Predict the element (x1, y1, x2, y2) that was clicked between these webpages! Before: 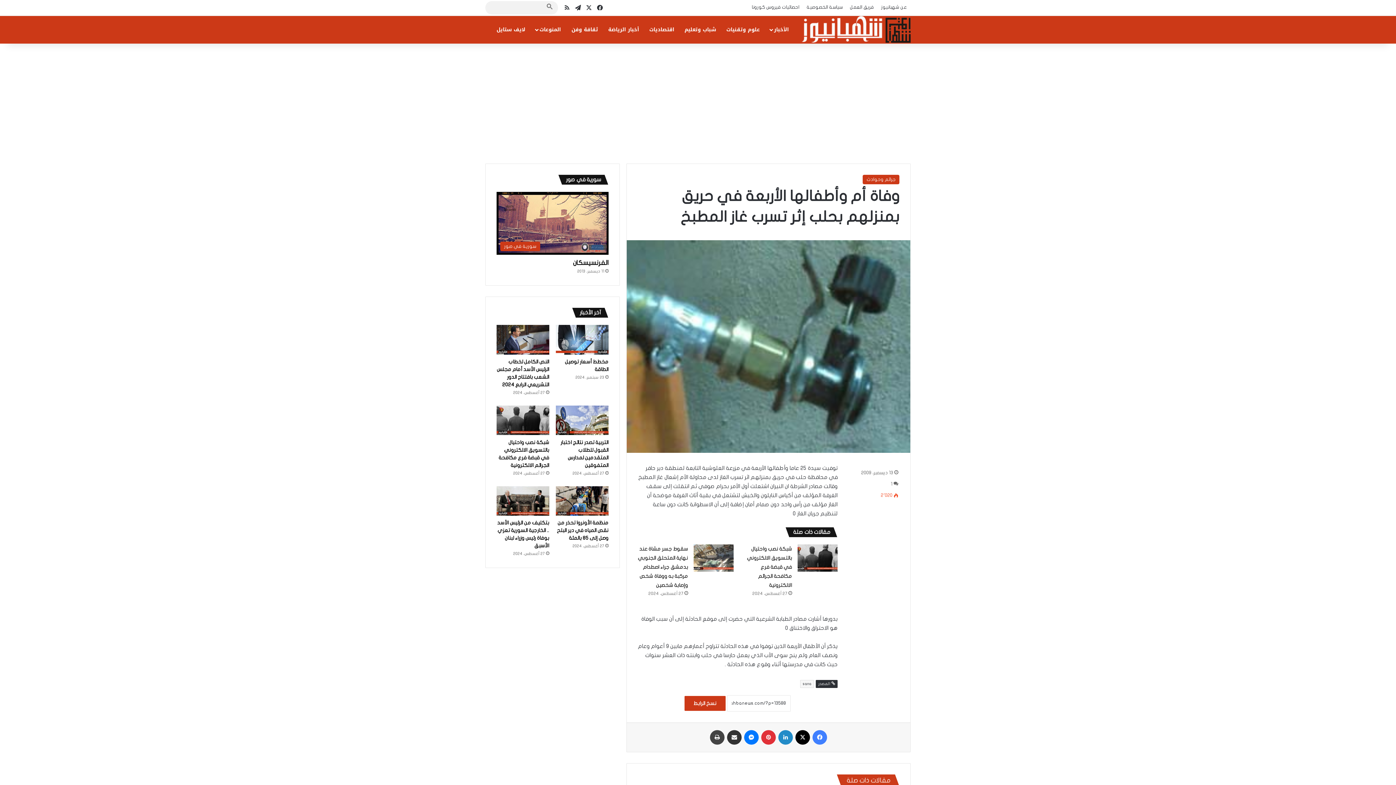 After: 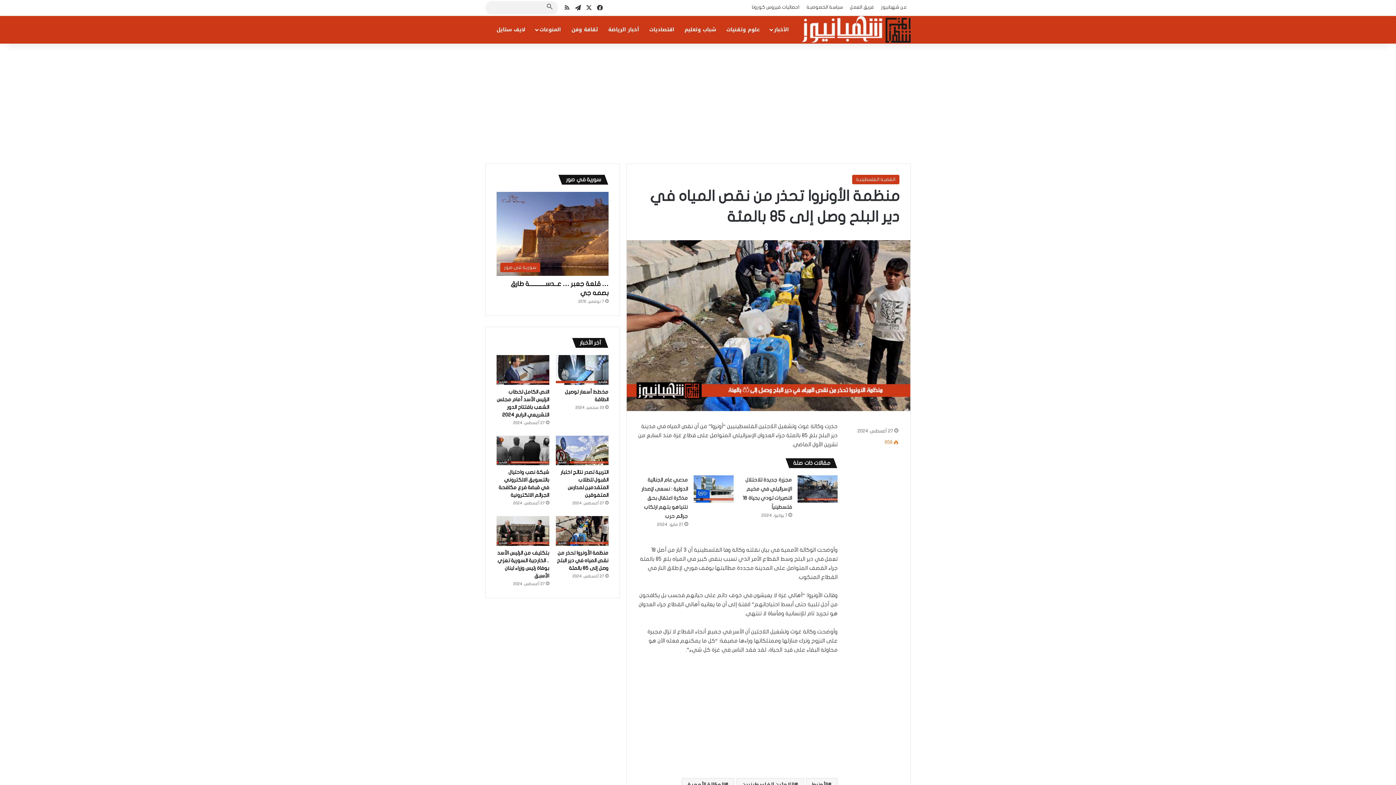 Action: label: منظمة الأونروا تحذر من نقص المياه في دير البلح وصل إلى 85 بالمئة bbox: (556, 486, 608, 516)